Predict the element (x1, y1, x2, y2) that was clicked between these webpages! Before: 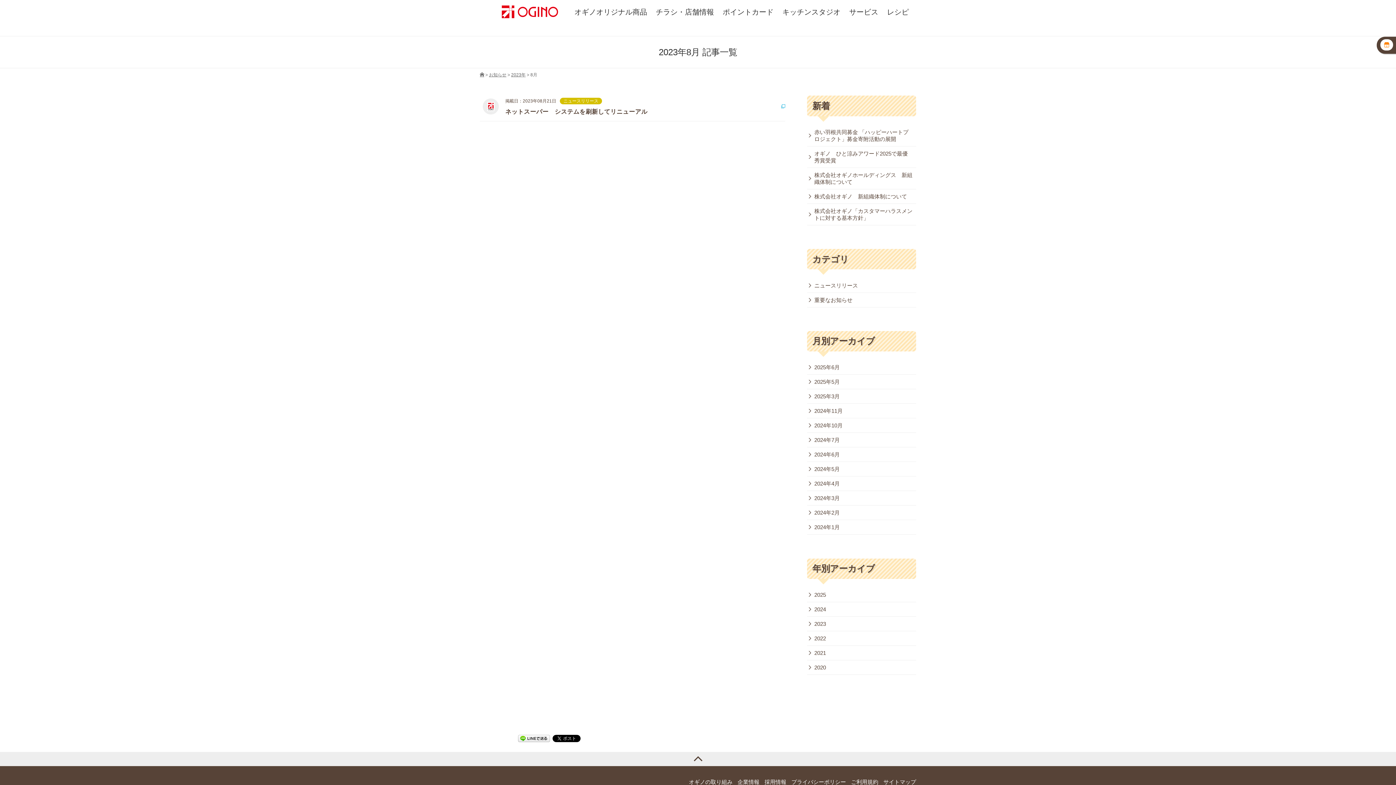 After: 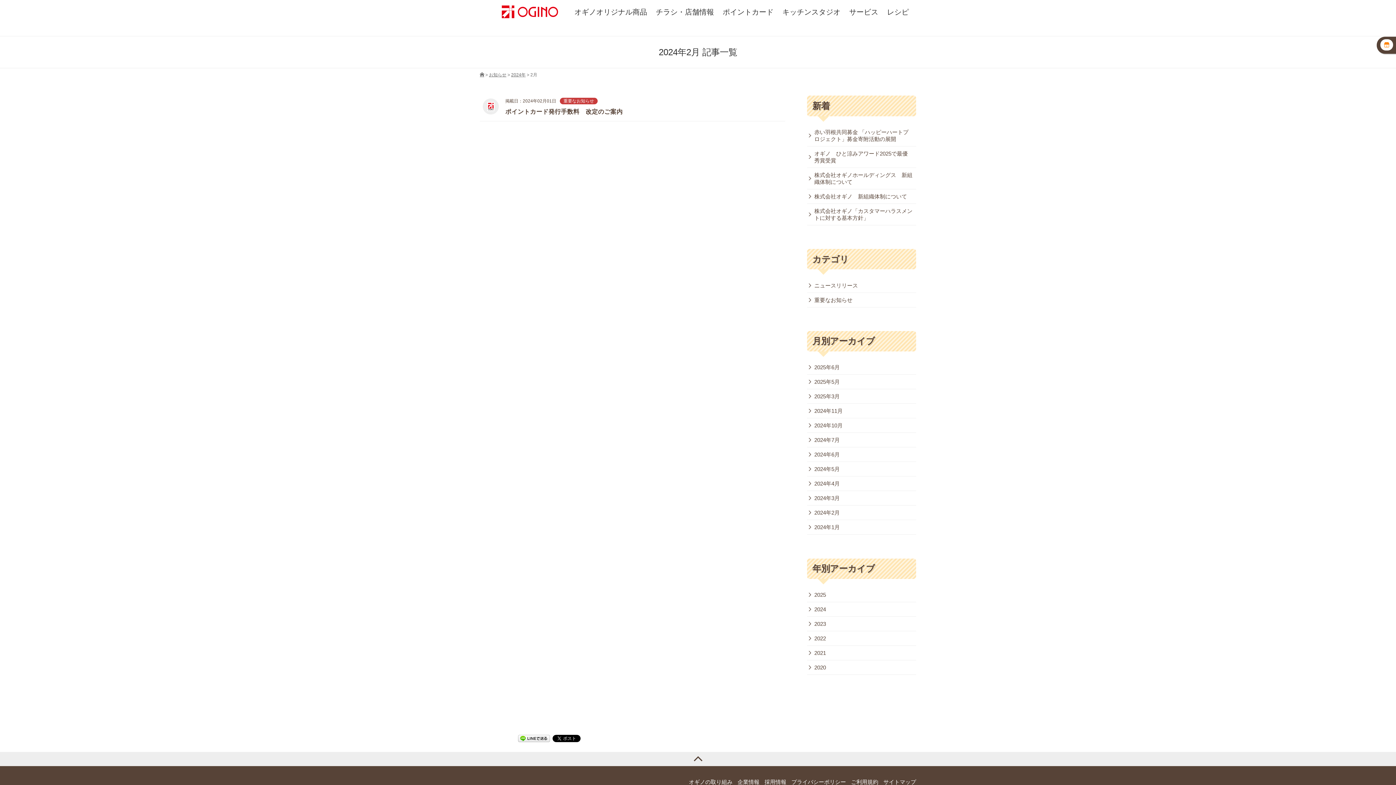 Action: label: 2024年2月 bbox: (807, 505, 916, 520)